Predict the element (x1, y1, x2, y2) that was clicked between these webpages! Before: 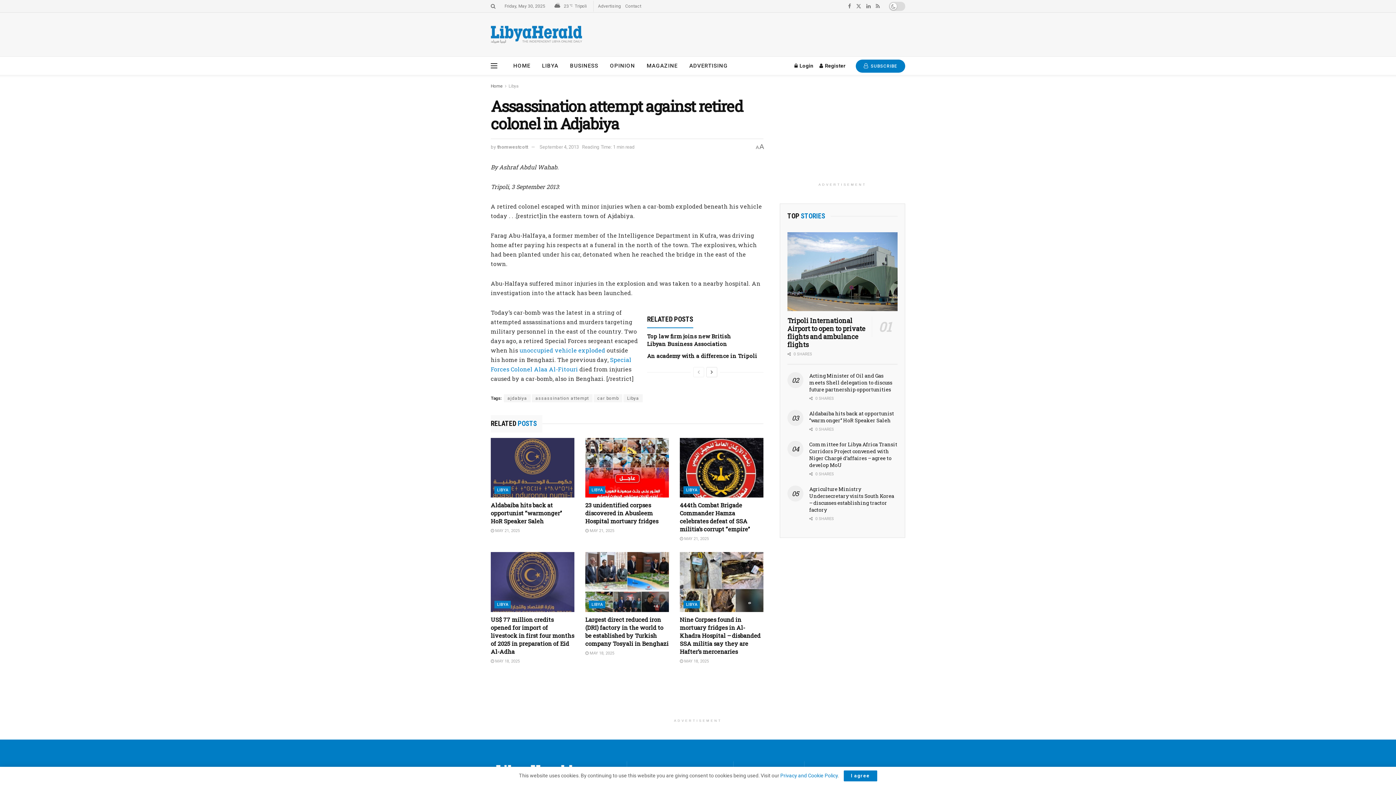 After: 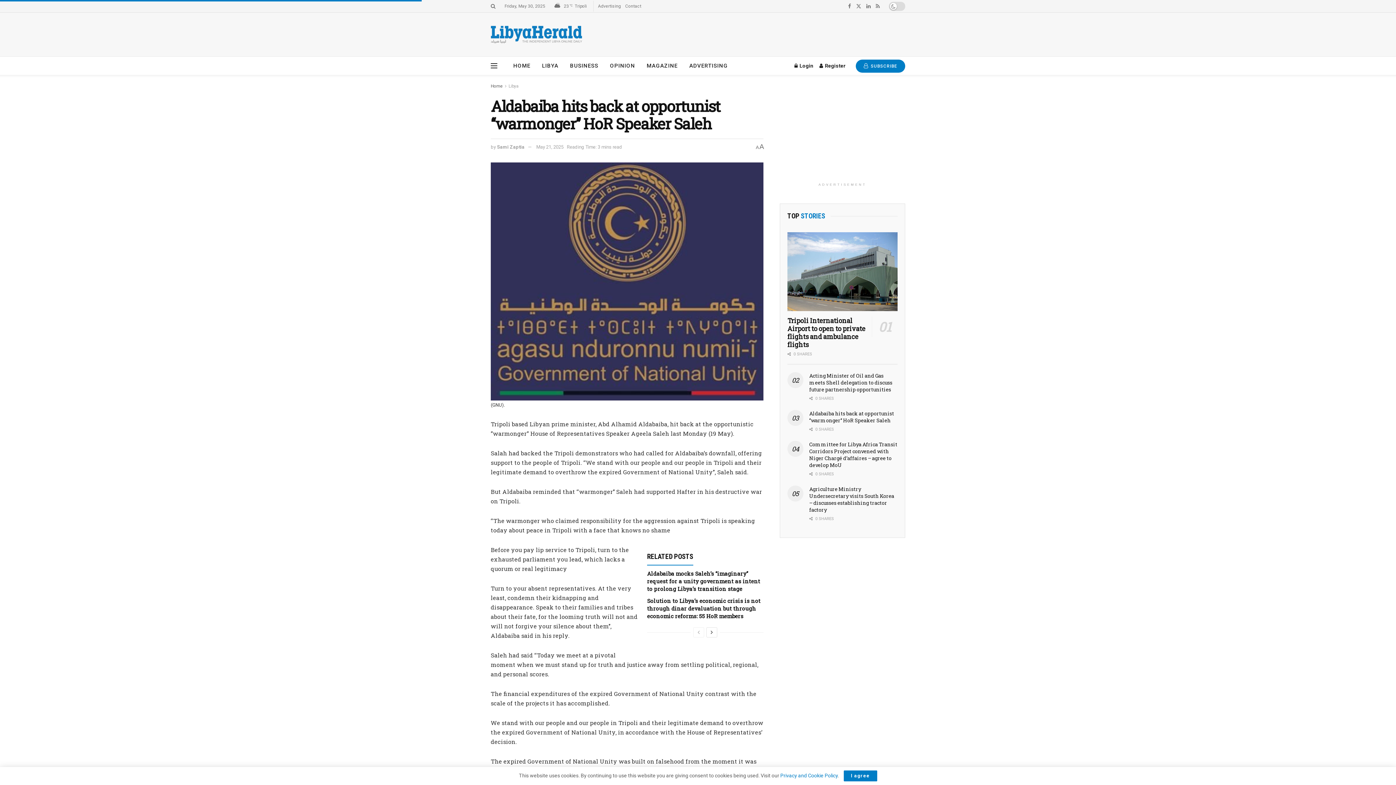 Action: label: Aldabaiba hits back at opportunist ‘‘warmonger’’ HoR Speaker Saleh bbox: (490, 501, 561, 525)